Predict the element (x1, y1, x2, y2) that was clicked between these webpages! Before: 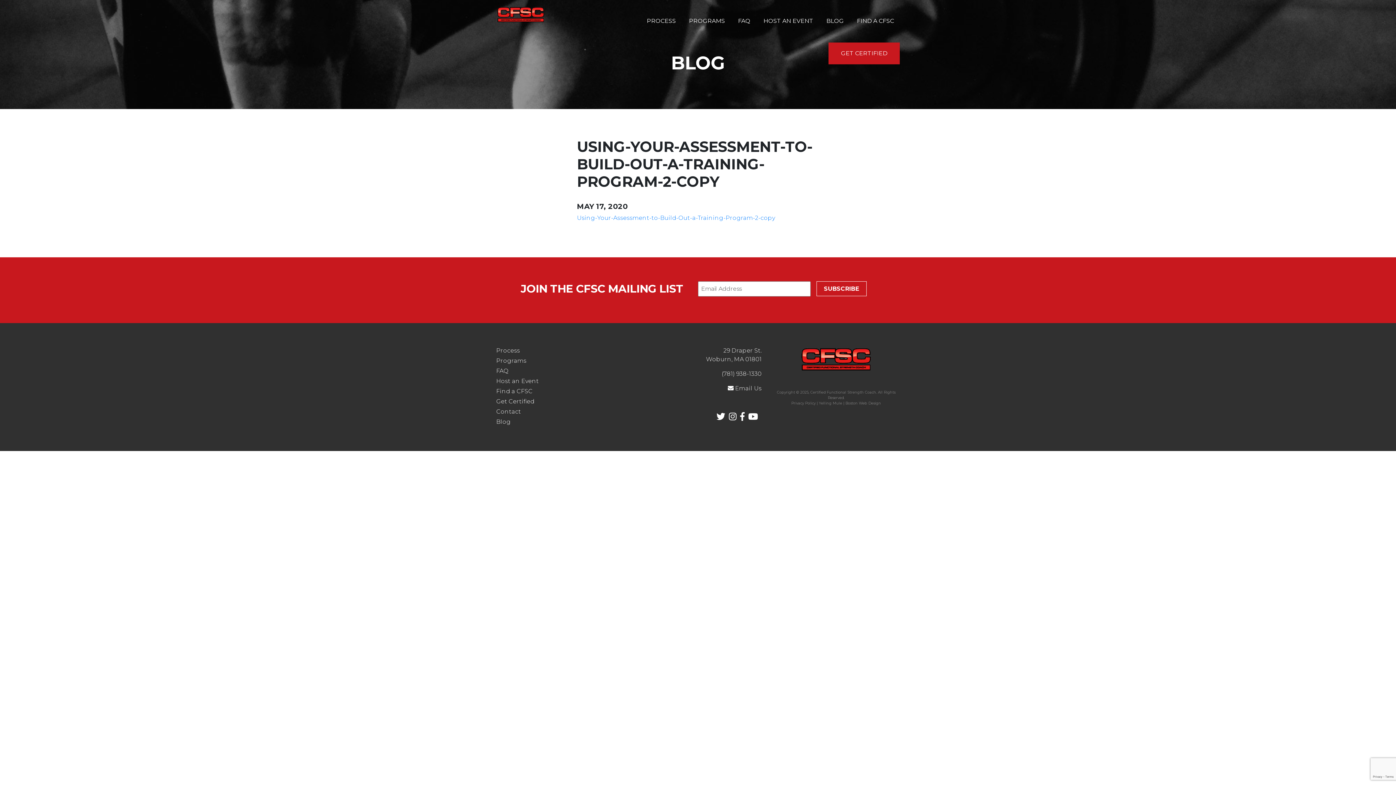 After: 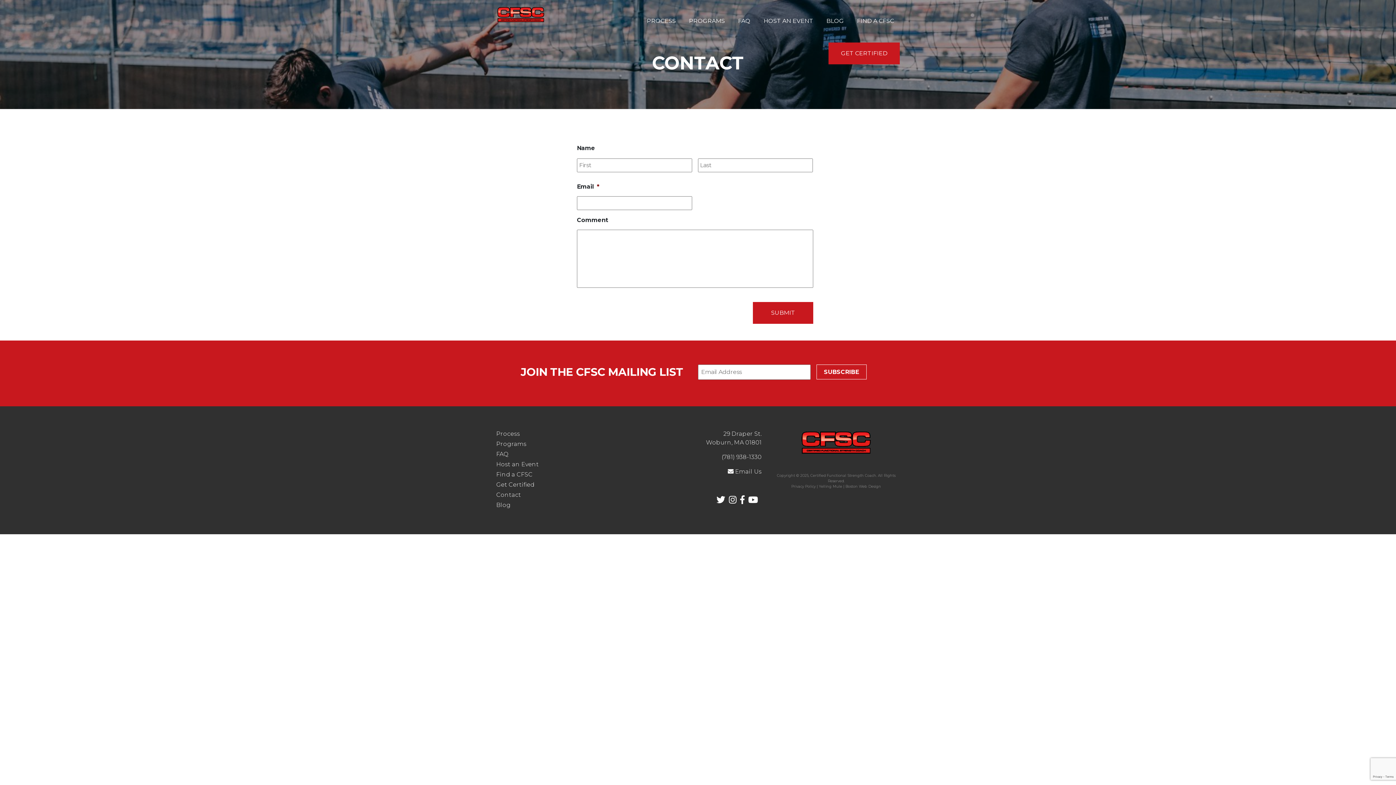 Action: label: Contact bbox: (496, 408, 521, 415)